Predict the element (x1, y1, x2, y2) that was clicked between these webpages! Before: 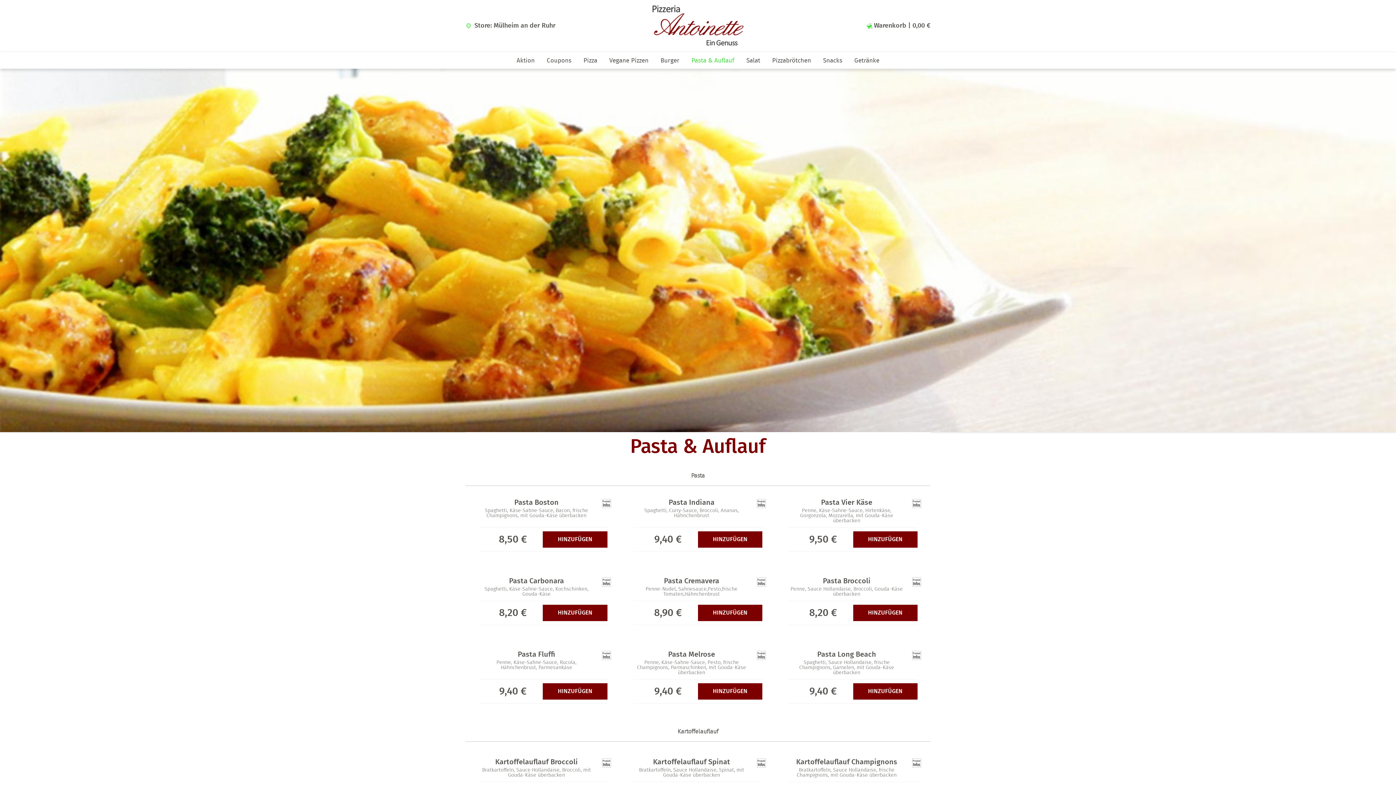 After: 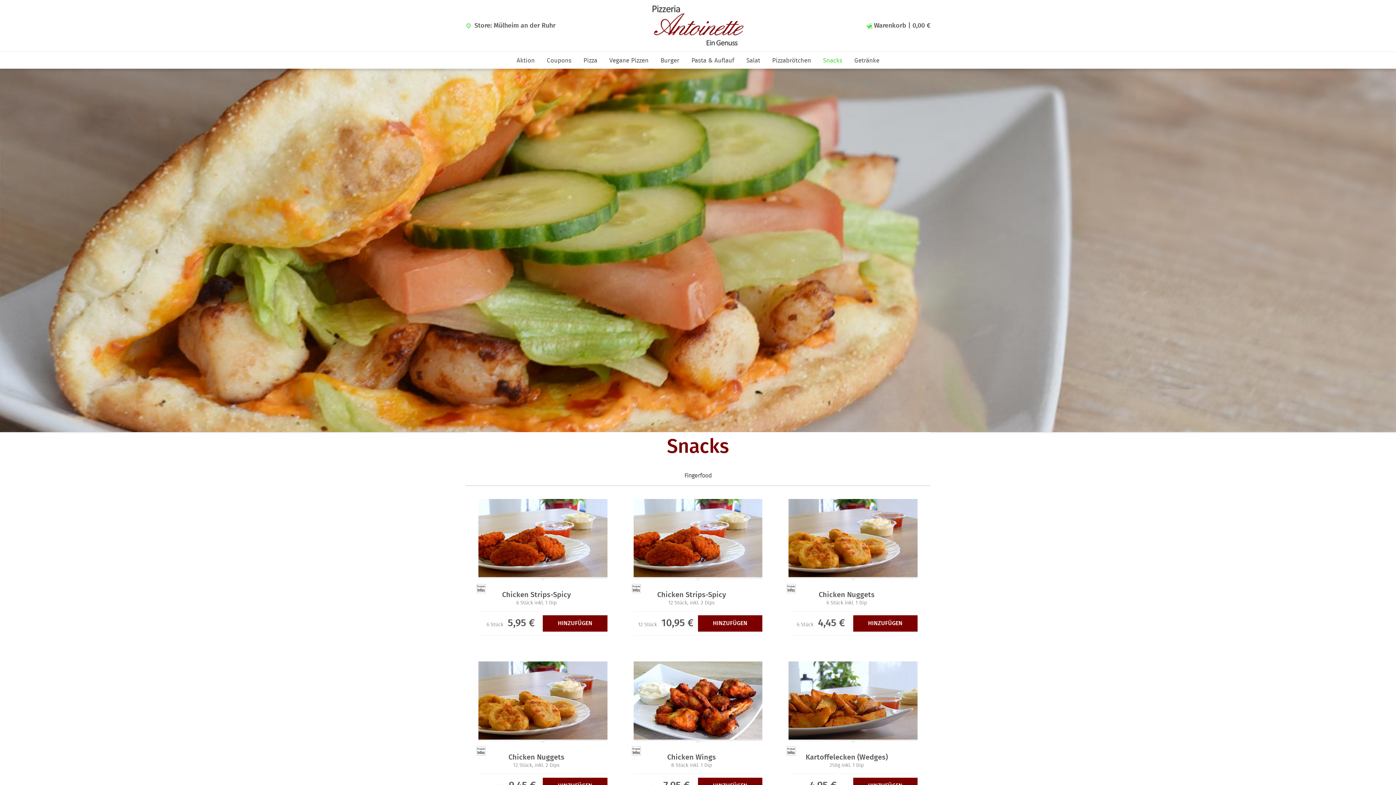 Action: label: Snacks bbox: (823, 52, 842, 68)